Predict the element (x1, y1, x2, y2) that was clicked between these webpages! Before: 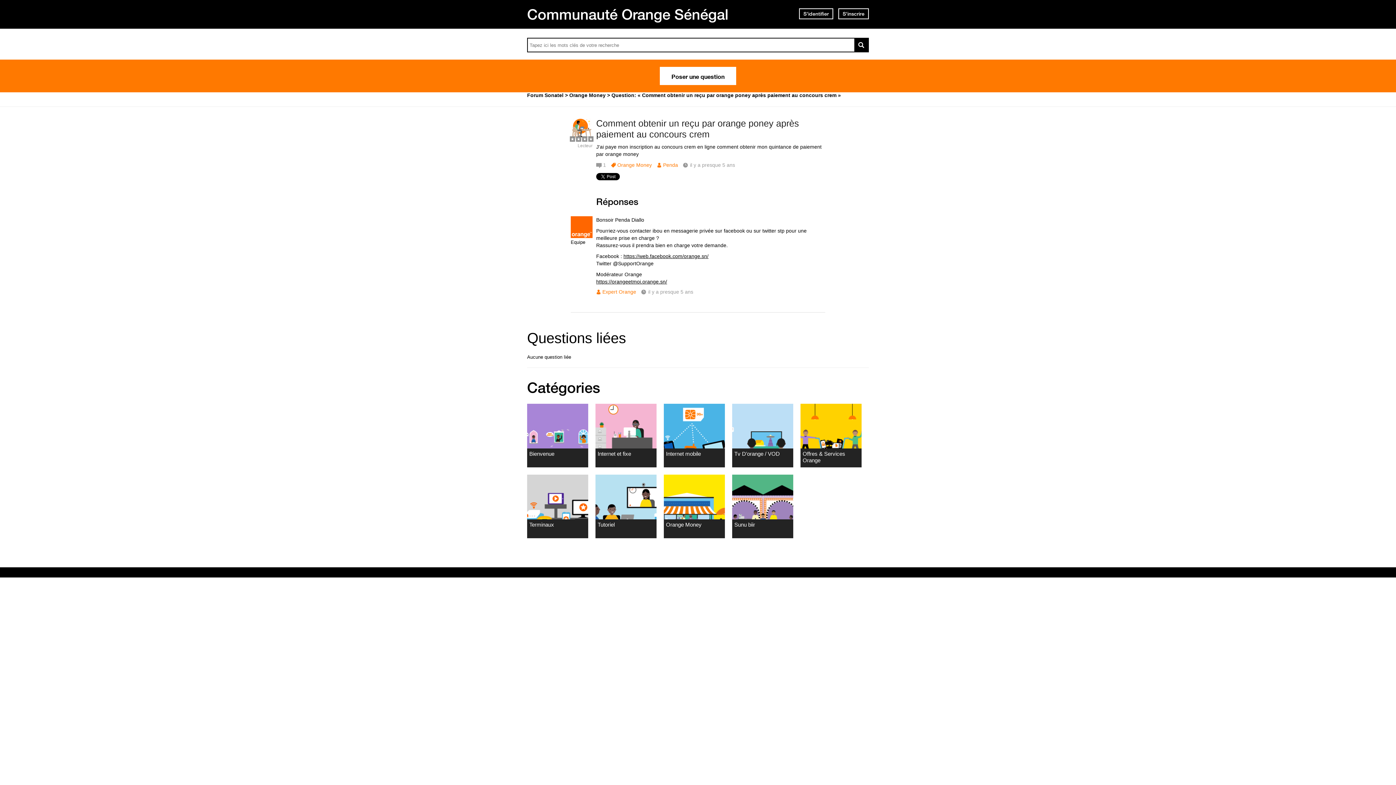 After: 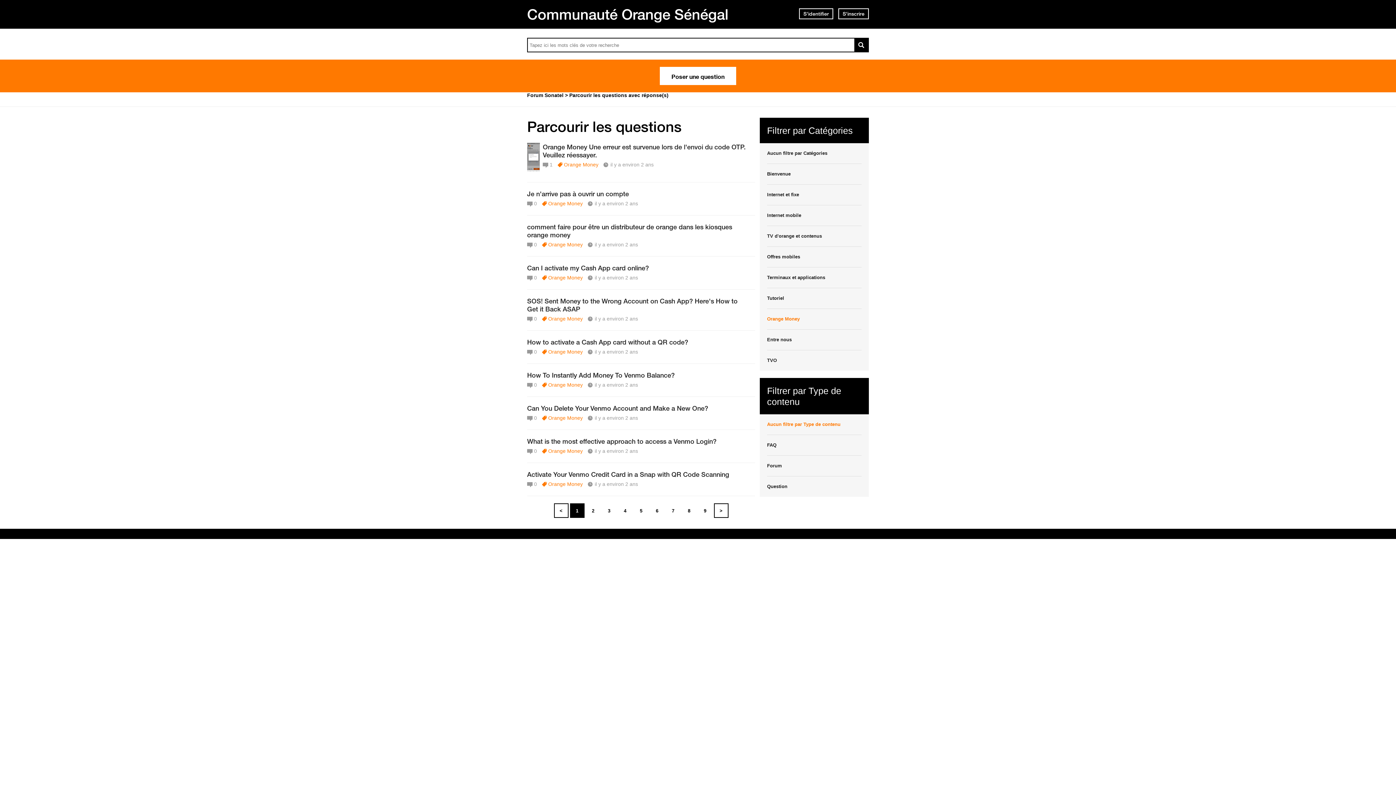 Action: label: rechercher dans la FAQ bbox: (854, 37, 869, 52)